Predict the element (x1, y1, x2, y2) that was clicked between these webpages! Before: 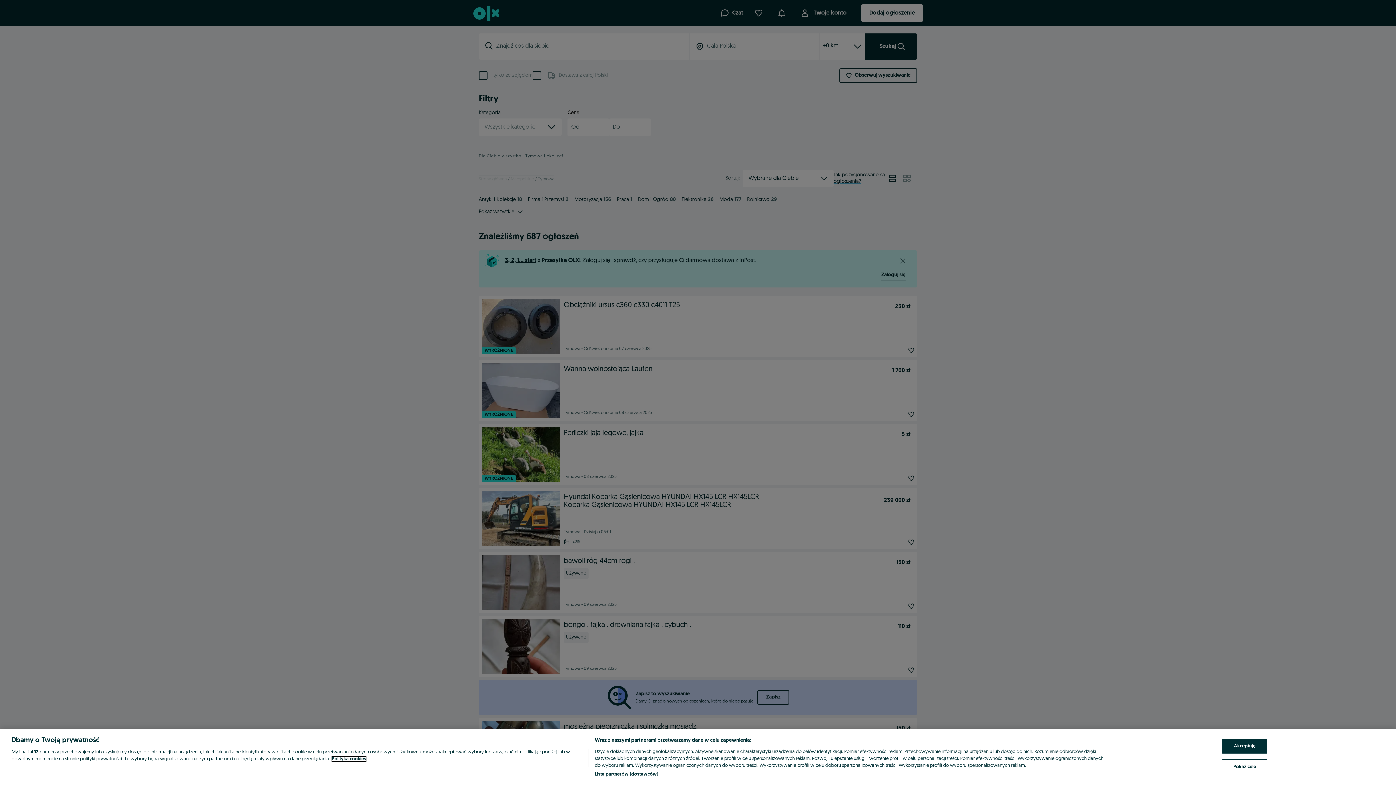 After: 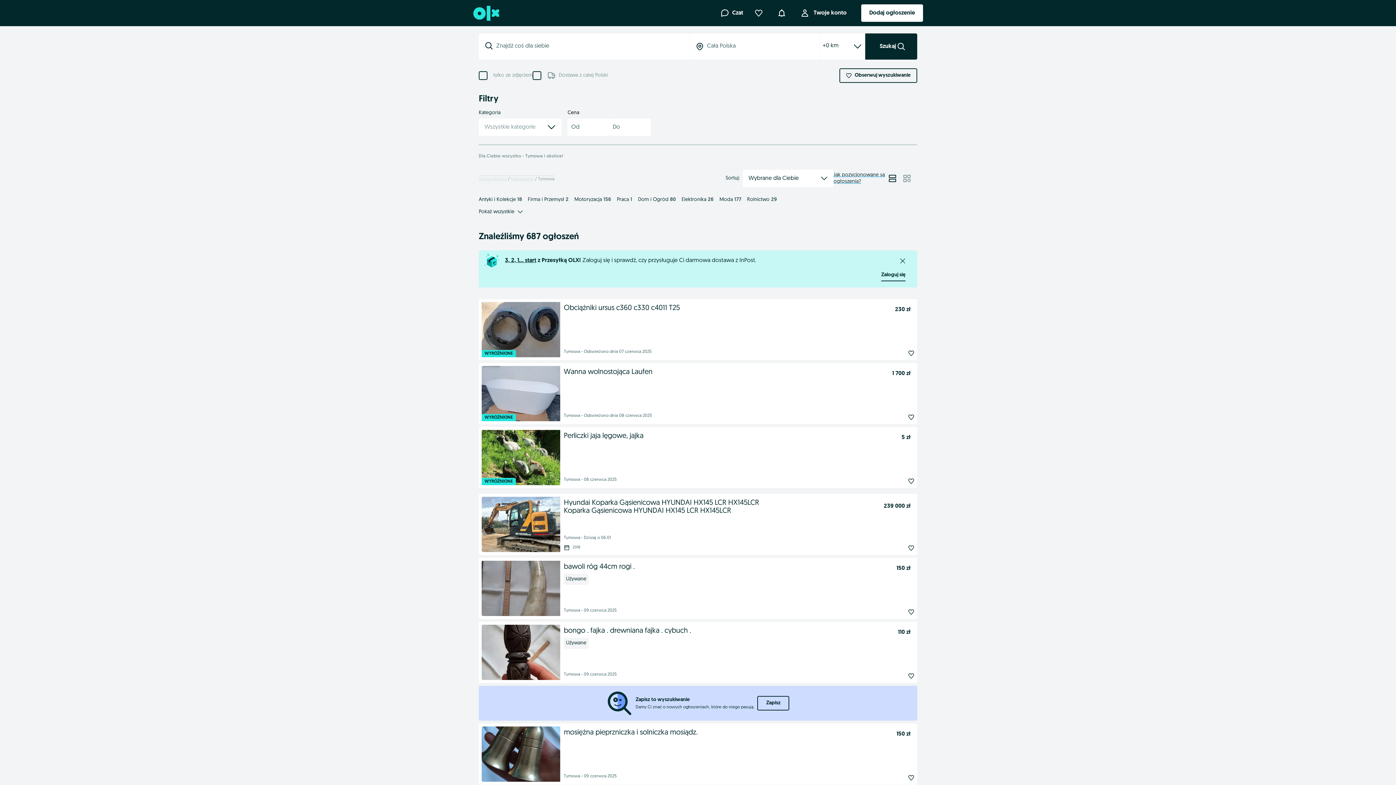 Action: label: Akceptuję bbox: (1222, 739, 1267, 754)